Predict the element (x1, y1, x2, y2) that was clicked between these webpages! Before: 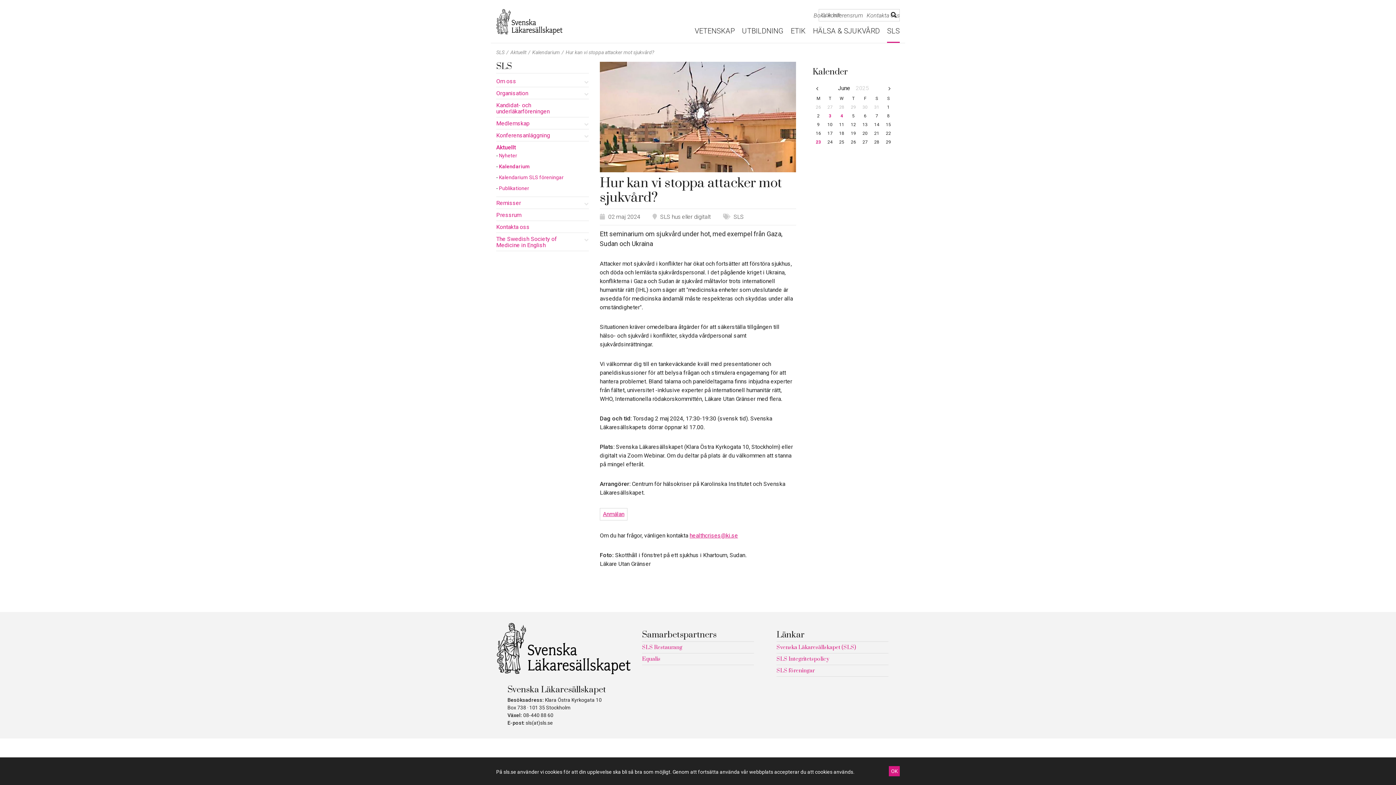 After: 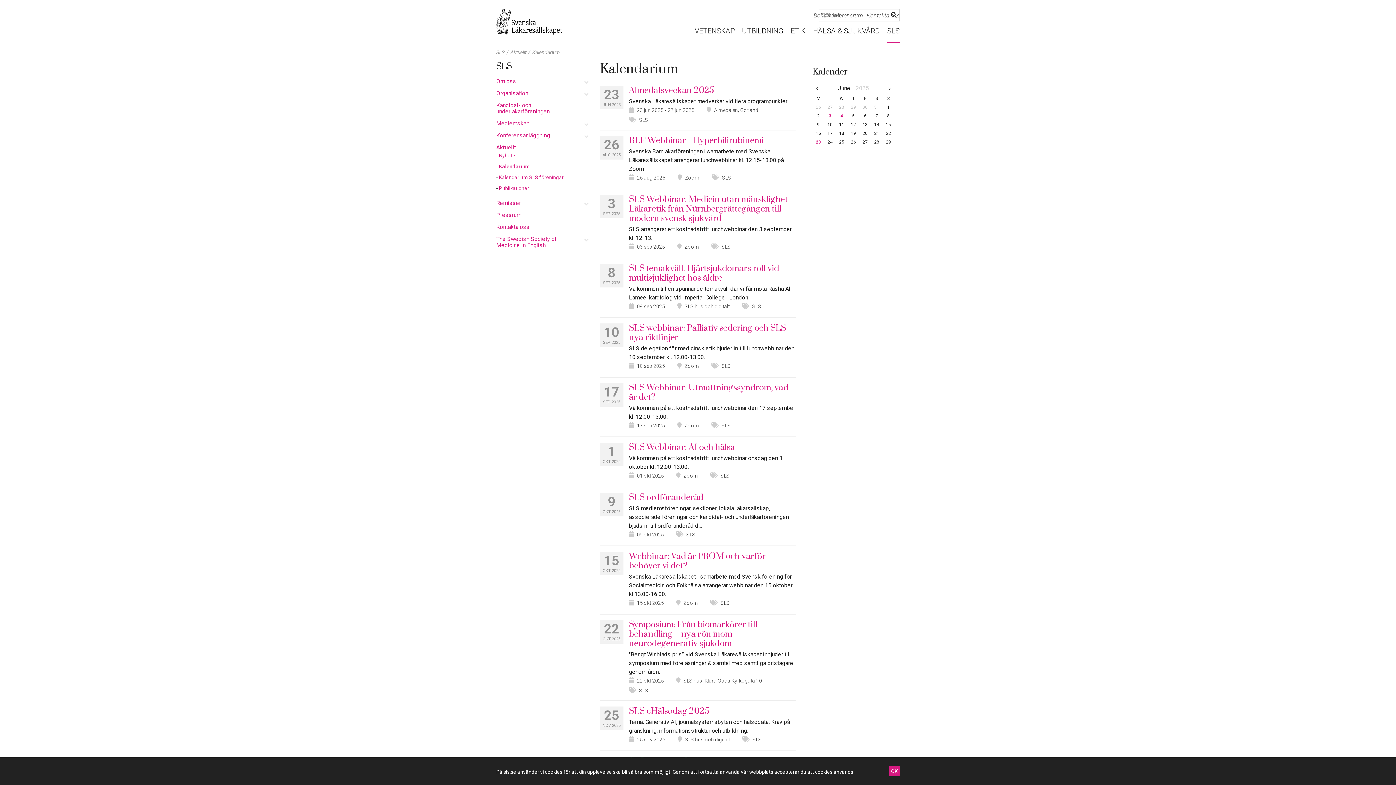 Action: label: Kalendarium bbox: (532, 49, 560, 55)